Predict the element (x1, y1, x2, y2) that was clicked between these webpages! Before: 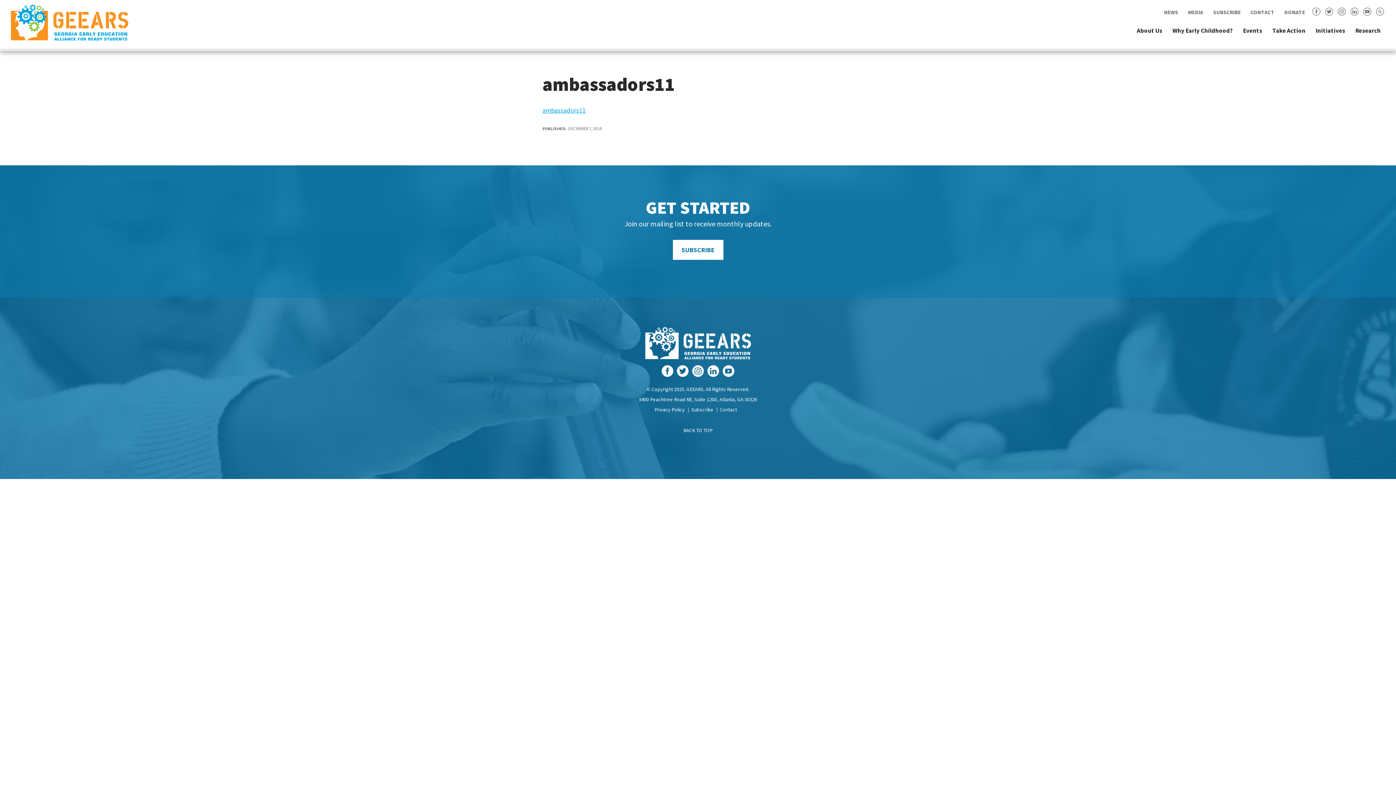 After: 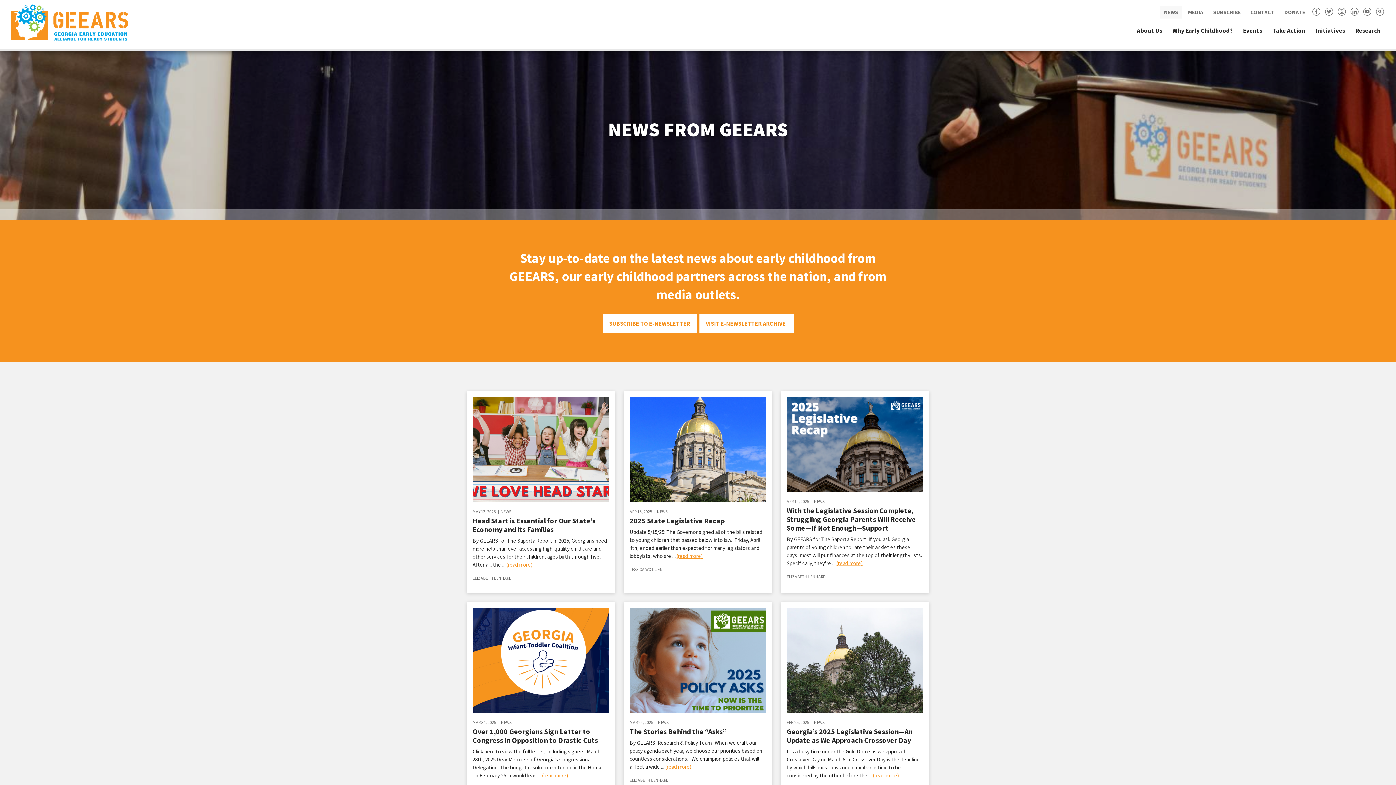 Action: bbox: (1160, 5, 1182, 18) label: NEWS